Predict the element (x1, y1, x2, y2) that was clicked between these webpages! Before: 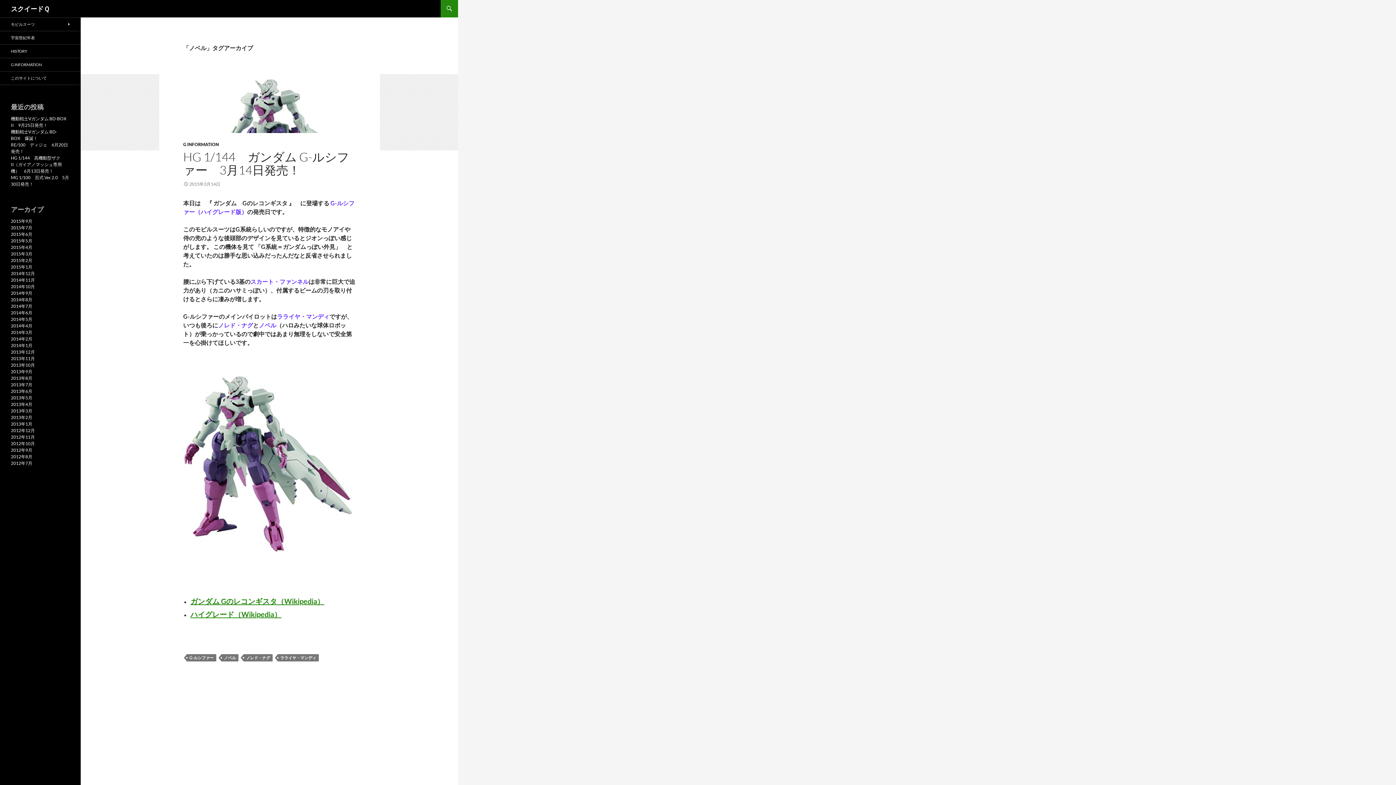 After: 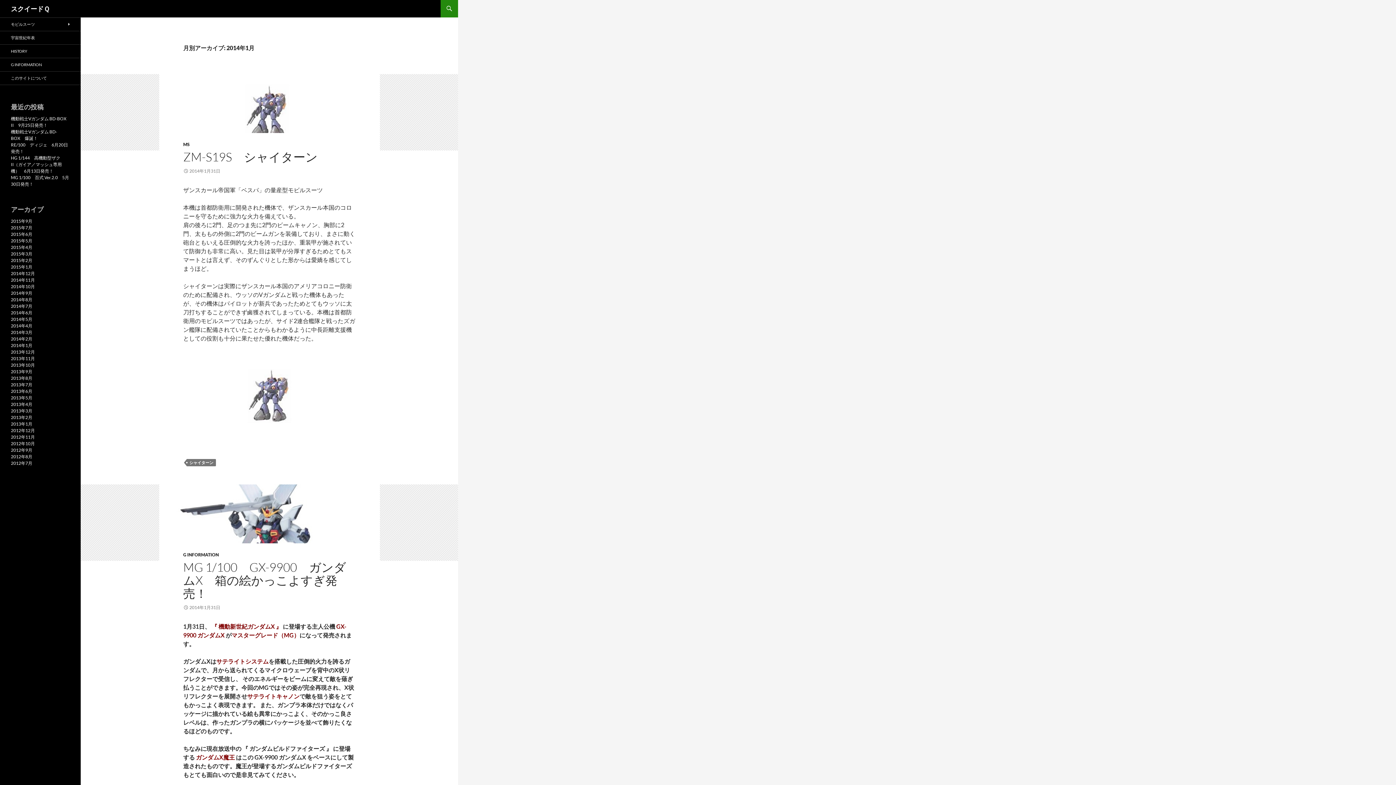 Action: bbox: (10, 342, 32, 348) label: 2014年1月